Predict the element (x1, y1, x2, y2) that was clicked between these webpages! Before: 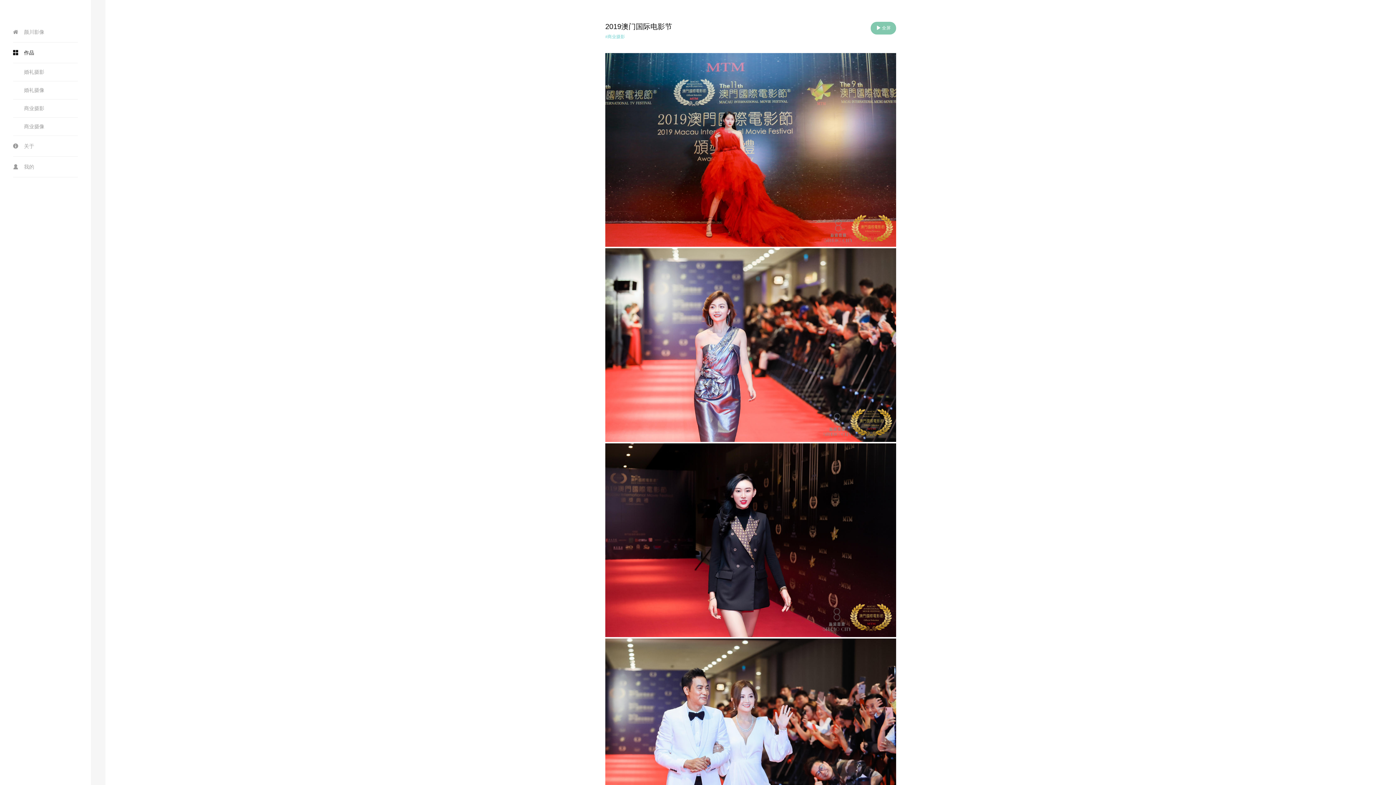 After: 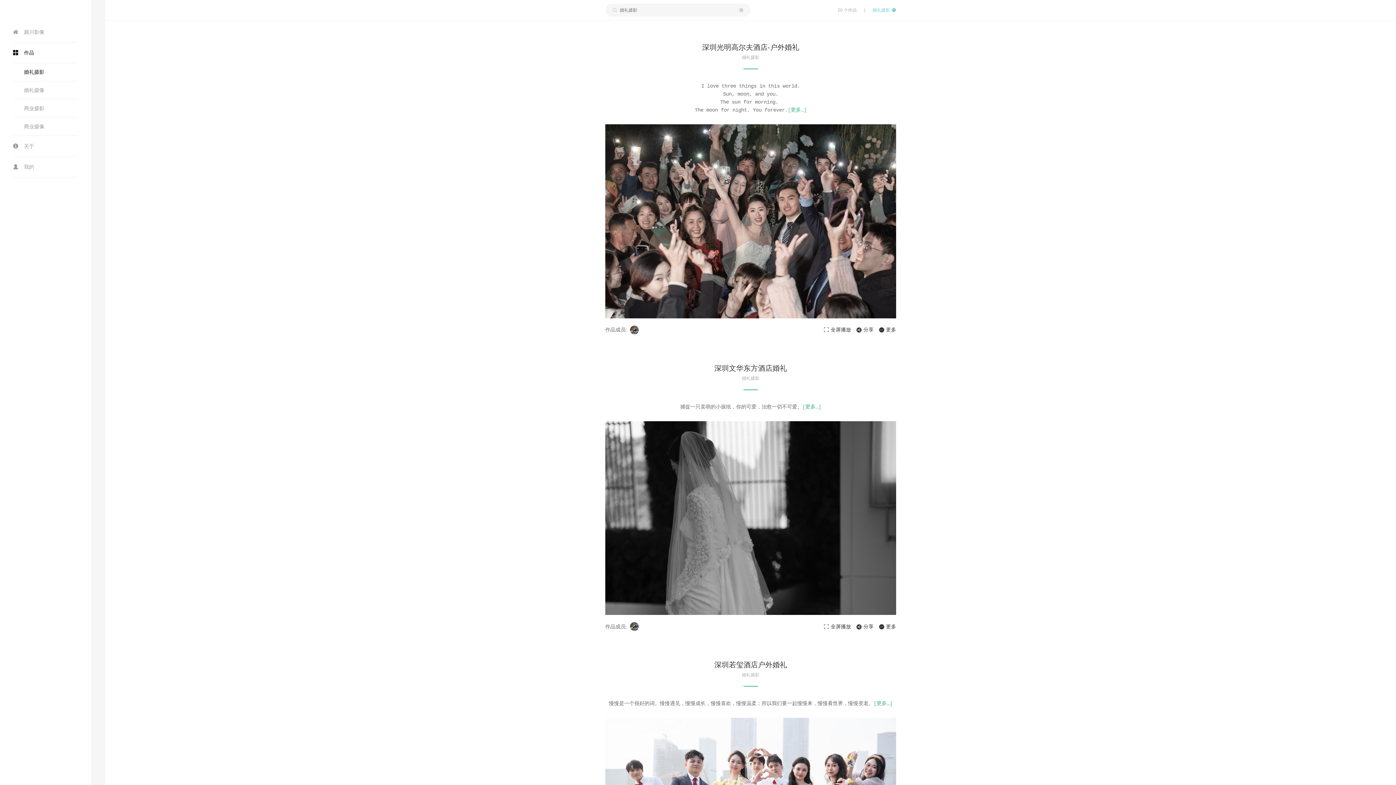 Action: label: 婚礼摄影 bbox: (13, 63, 77, 81)